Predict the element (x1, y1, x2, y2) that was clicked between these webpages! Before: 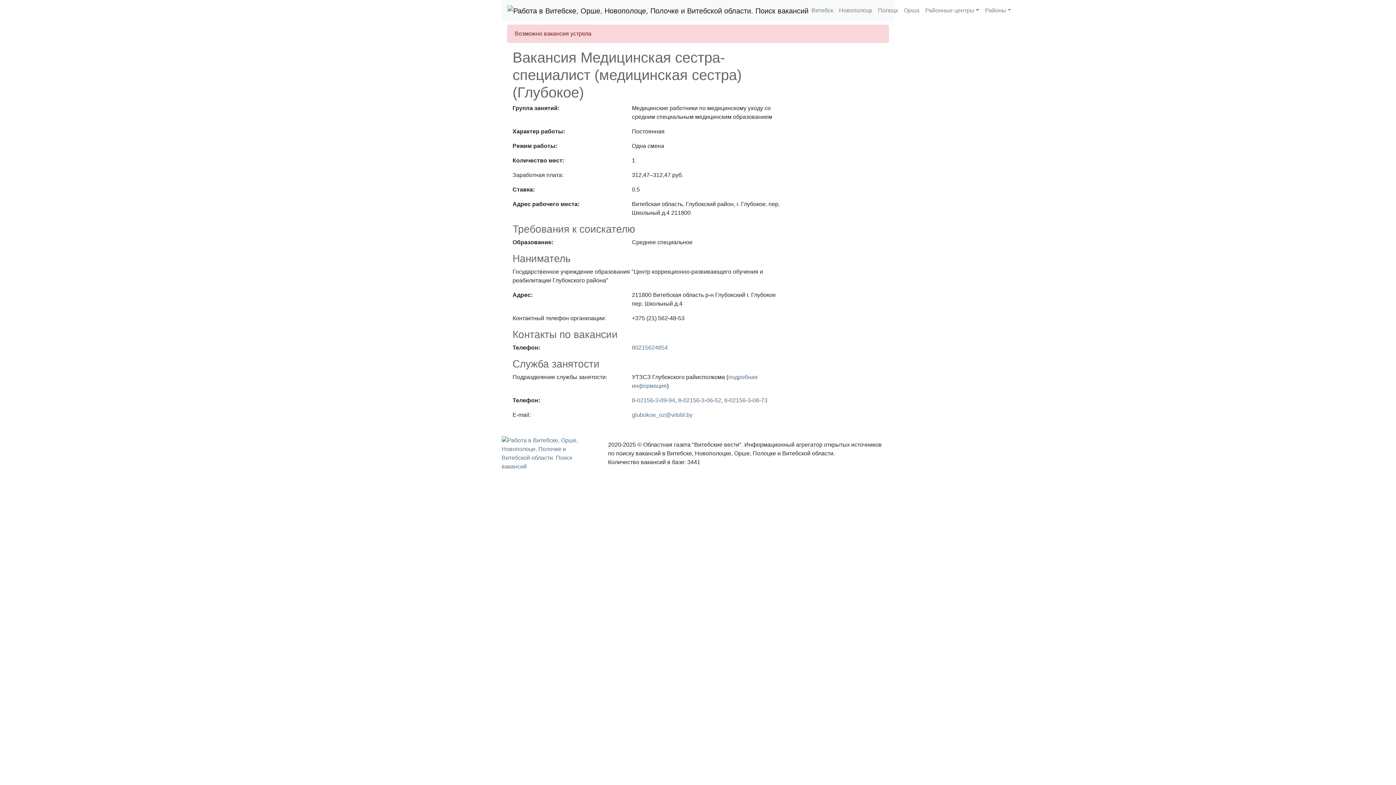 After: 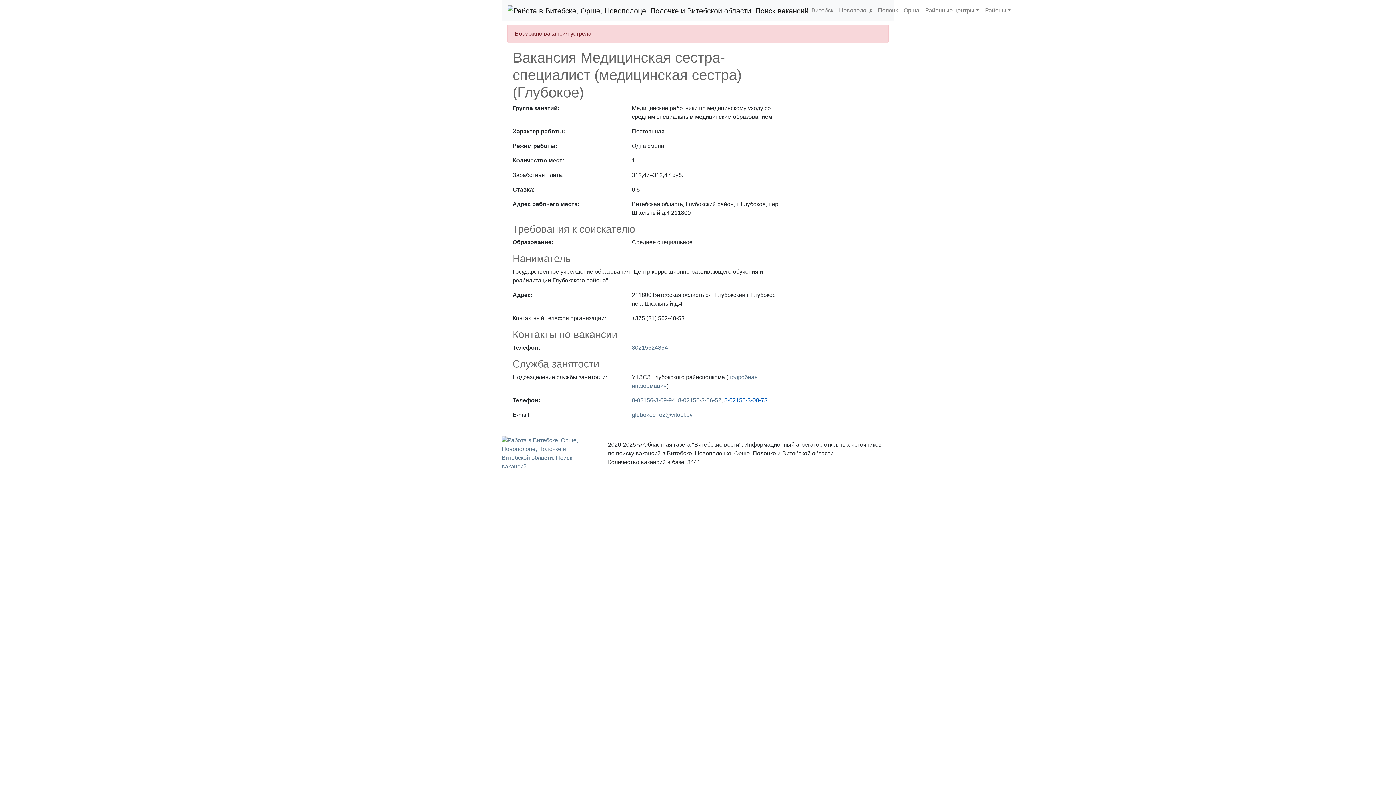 Action: bbox: (724, 397, 767, 403) label: 8-02156-3-08-73